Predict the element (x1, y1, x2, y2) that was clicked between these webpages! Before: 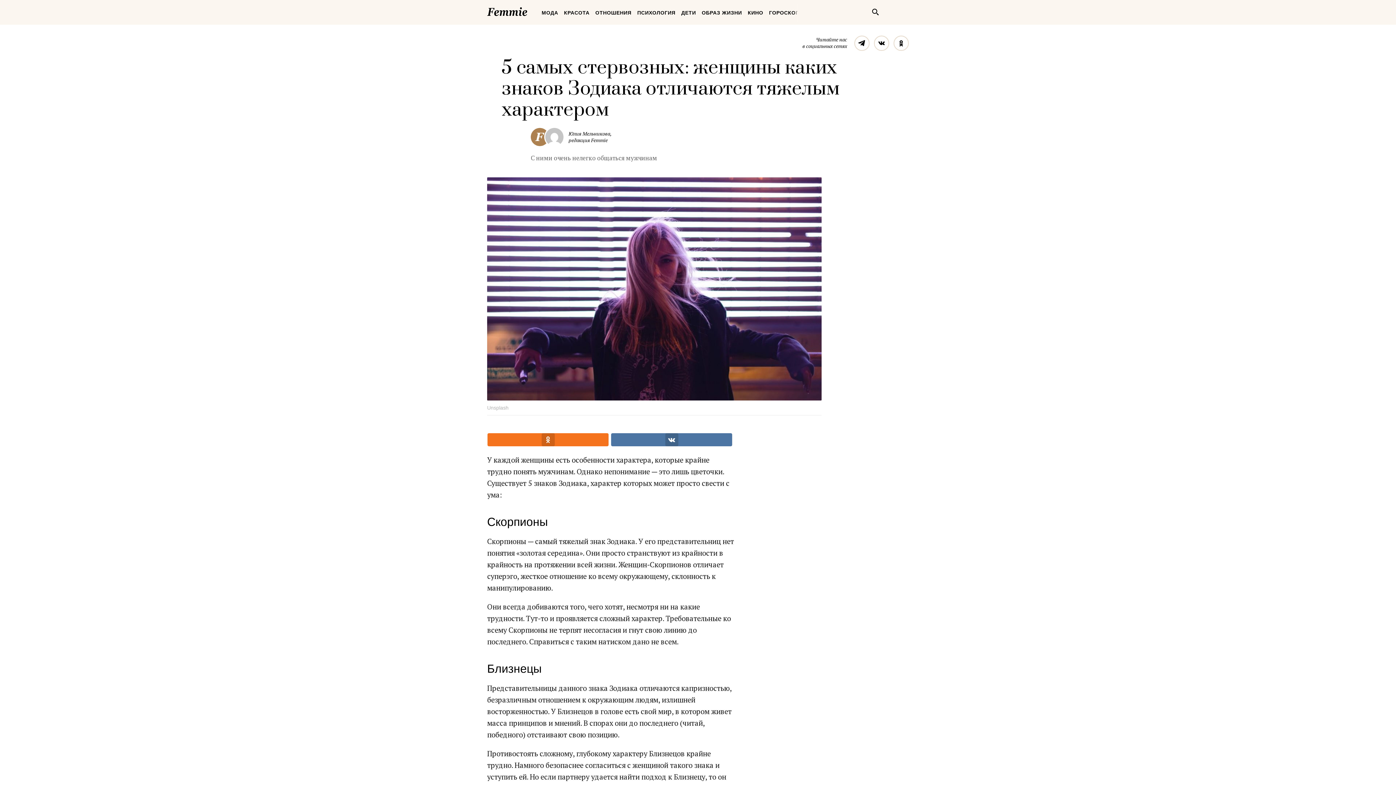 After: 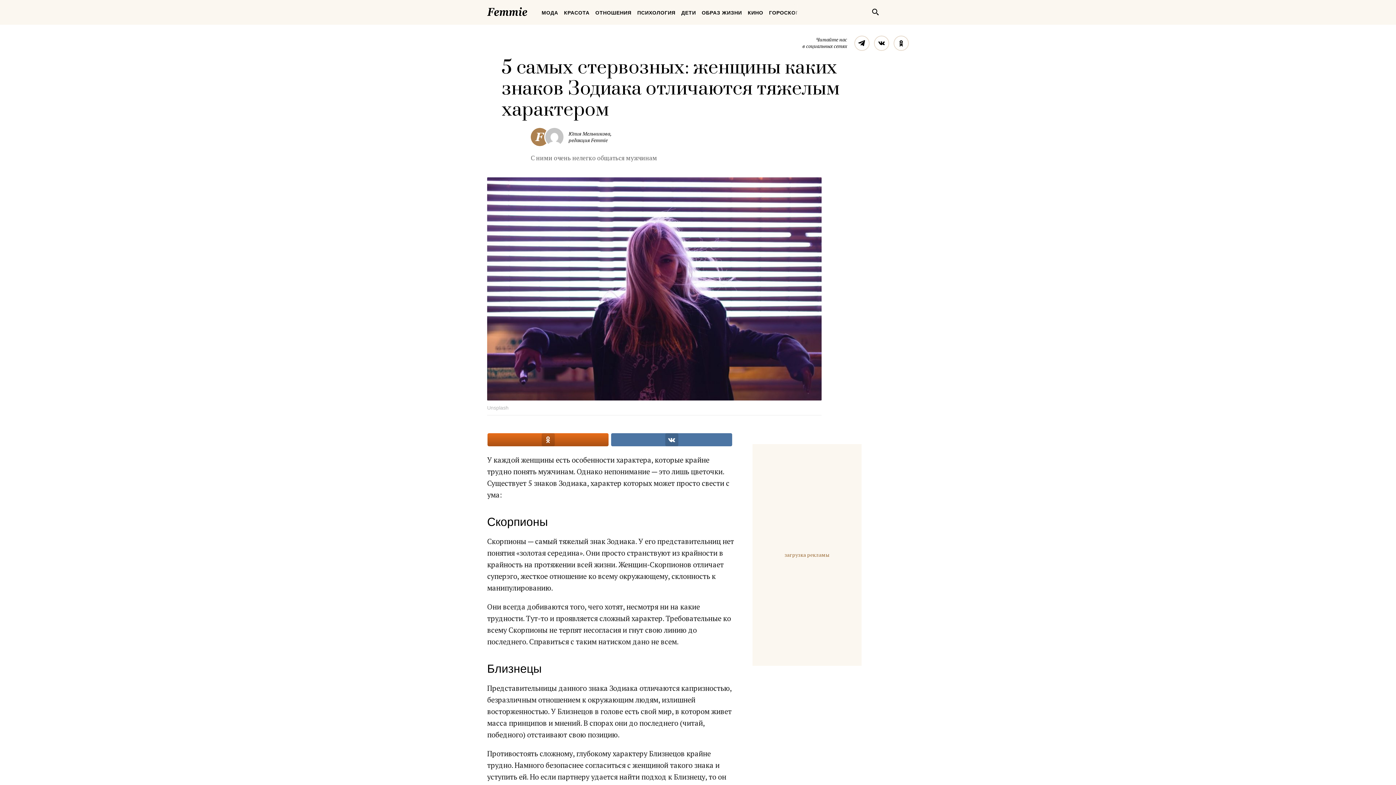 Action: bbox: (487, 433, 608, 446)